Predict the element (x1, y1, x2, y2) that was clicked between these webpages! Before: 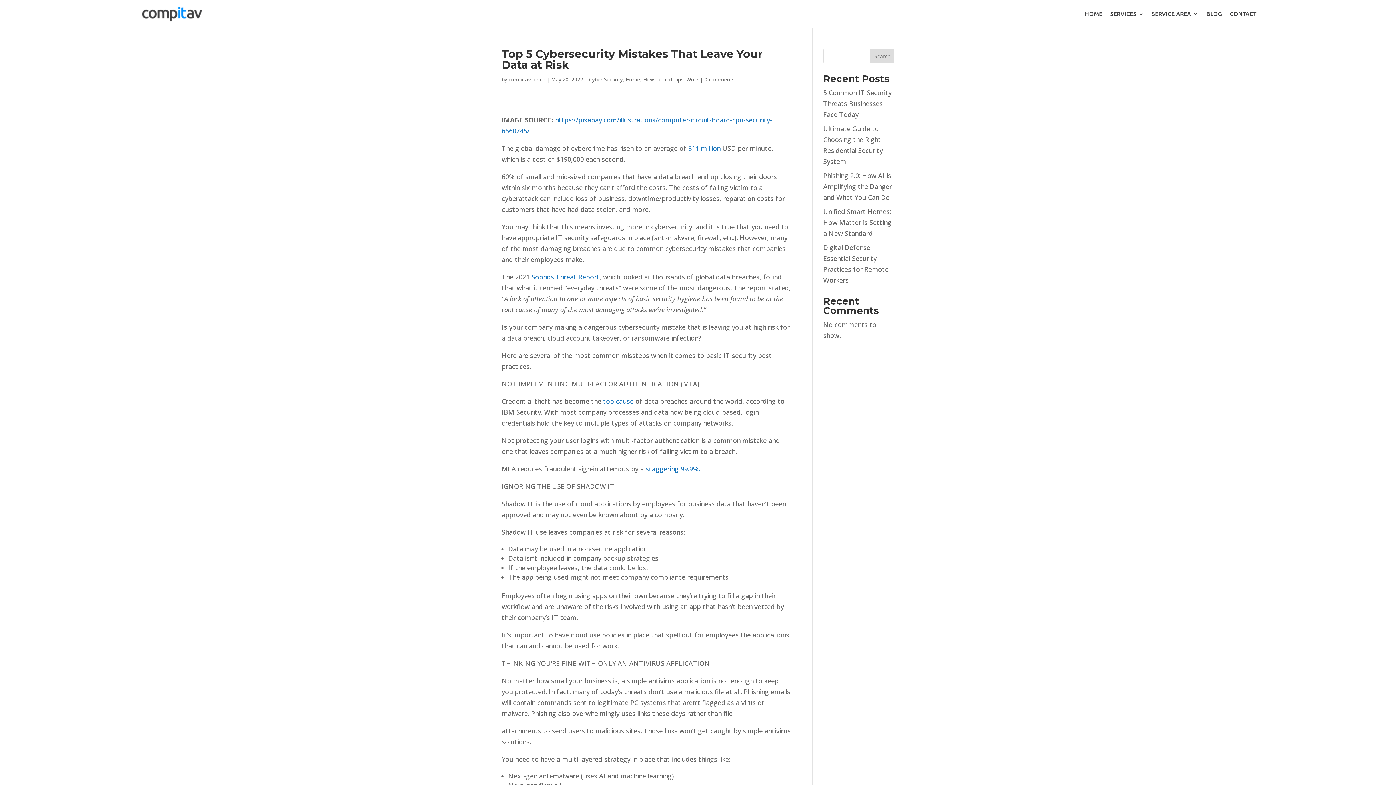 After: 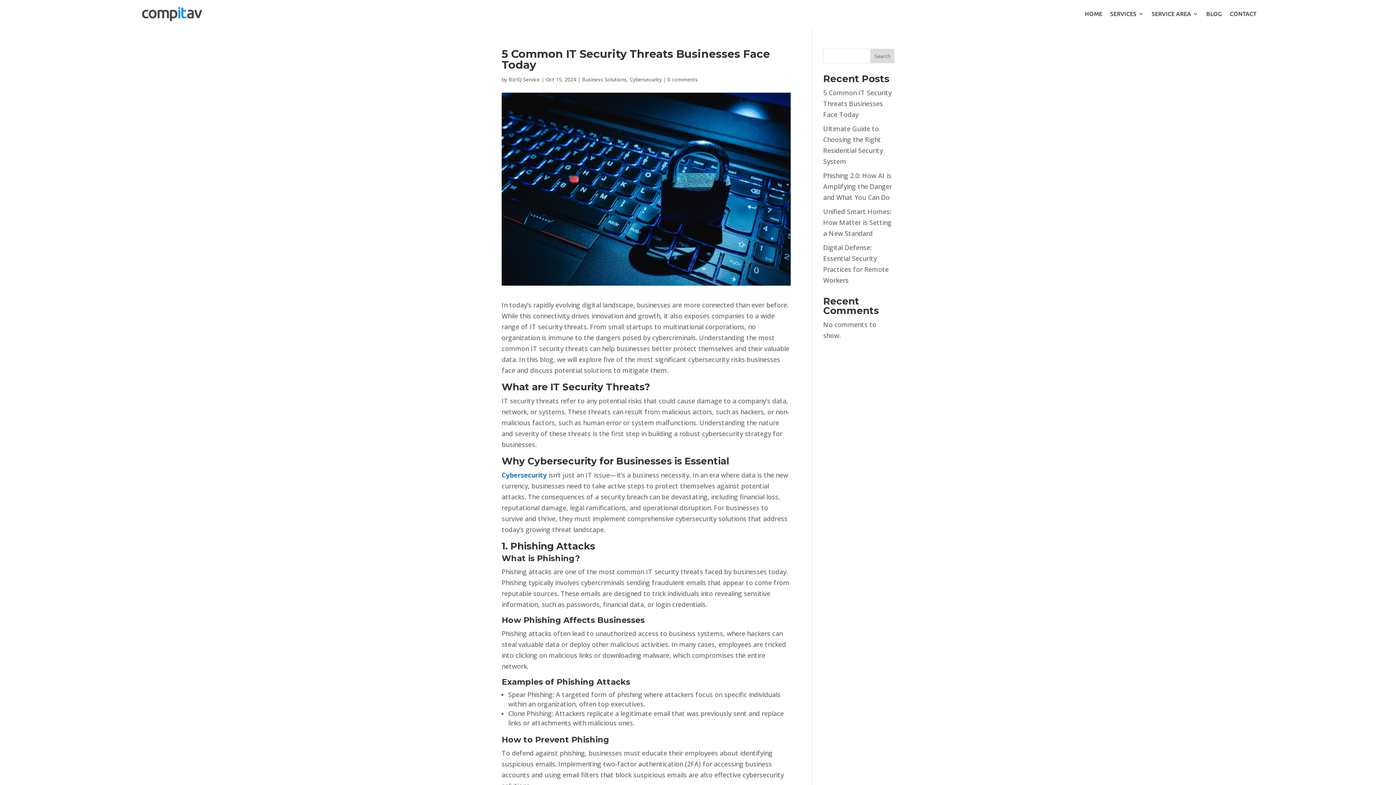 Action: bbox: (823, 88, 891, 118) label: 5 Common IT Security Threats Businesses Face Today